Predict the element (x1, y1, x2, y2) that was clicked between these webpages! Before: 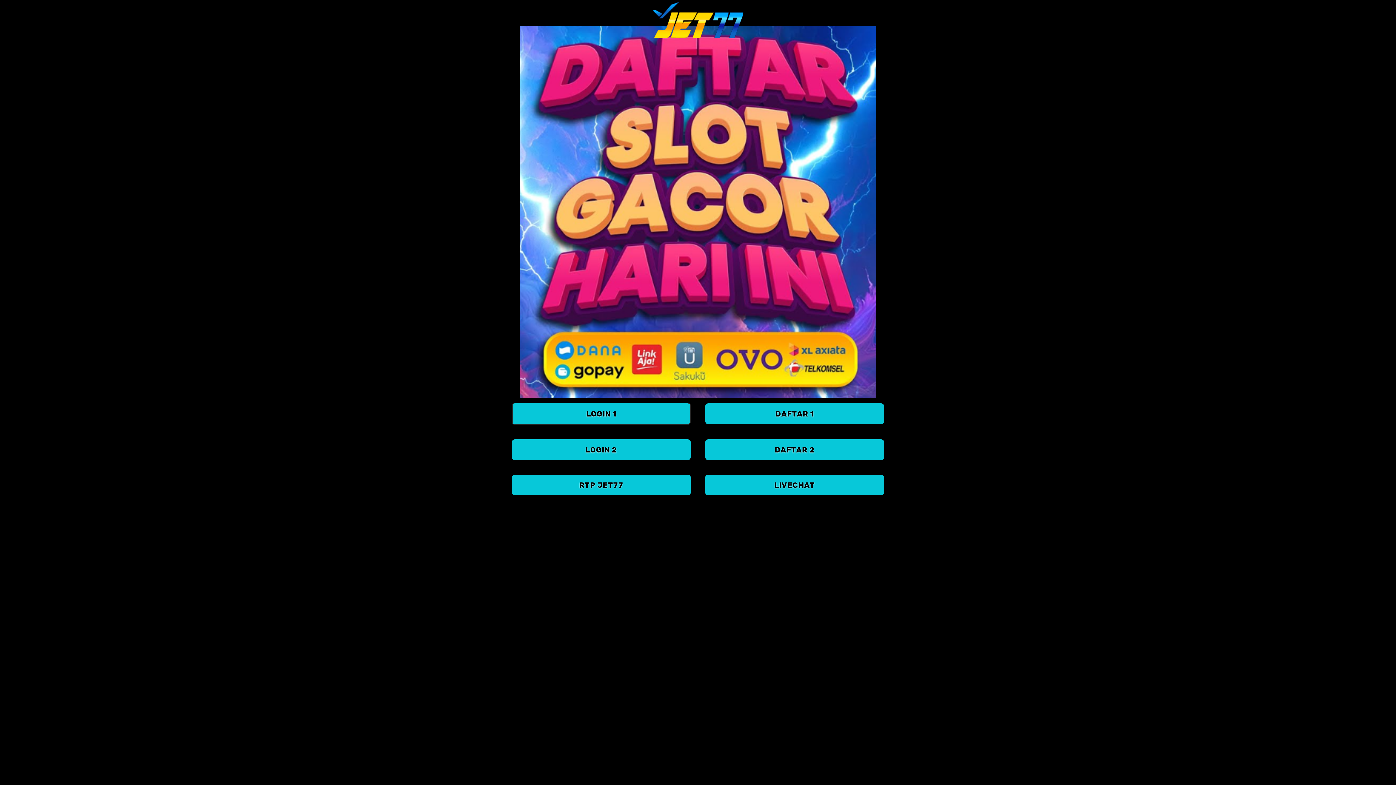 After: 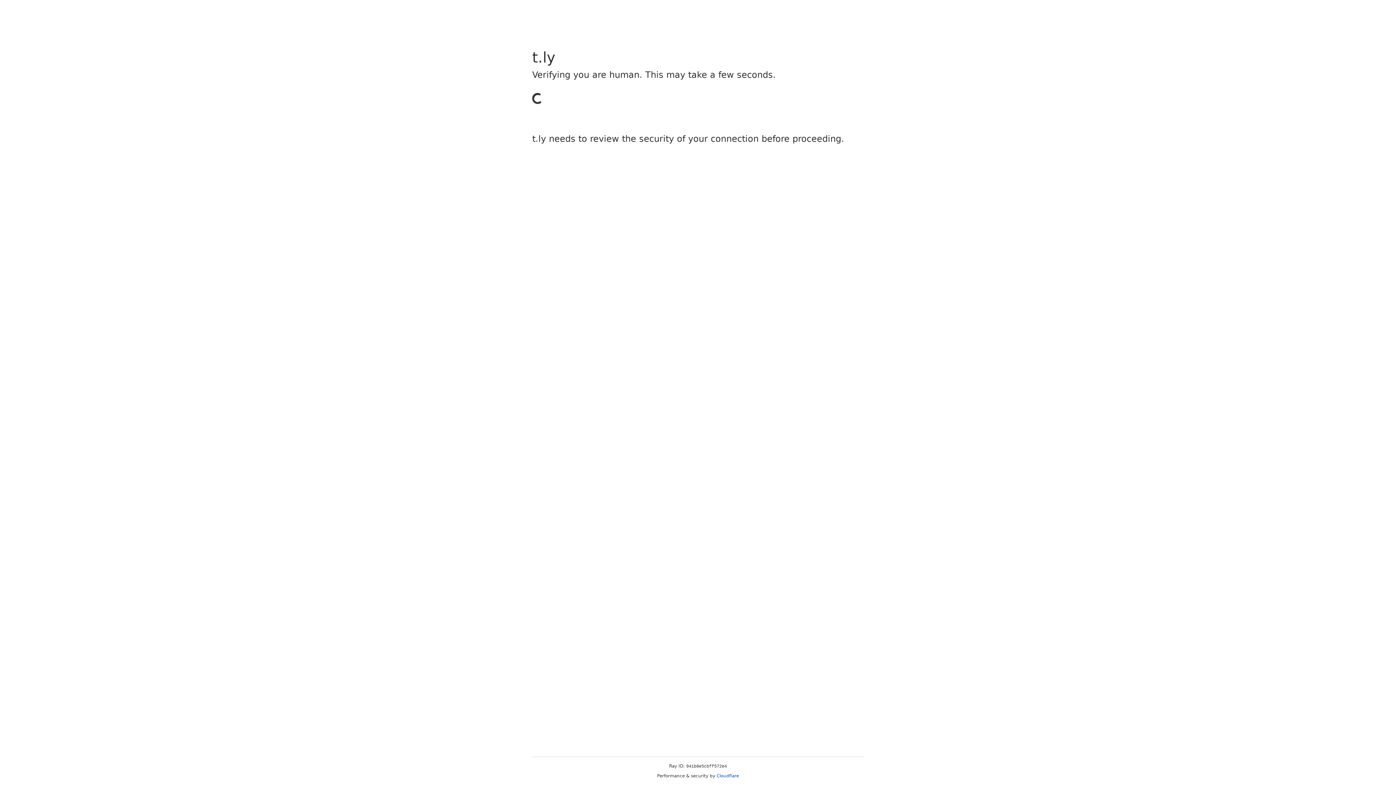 Action: bbox: (705, 403, 884, 424) label: DAFTAR 1